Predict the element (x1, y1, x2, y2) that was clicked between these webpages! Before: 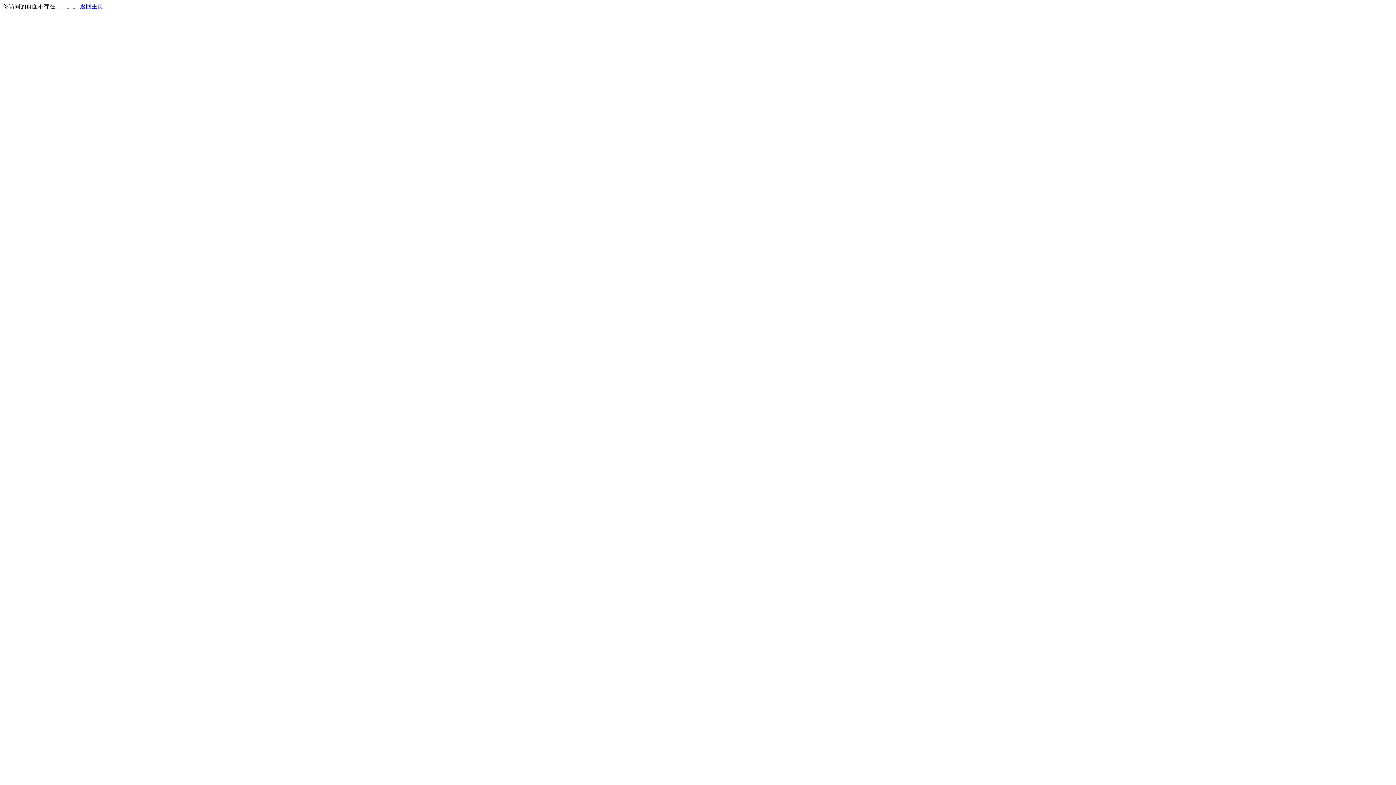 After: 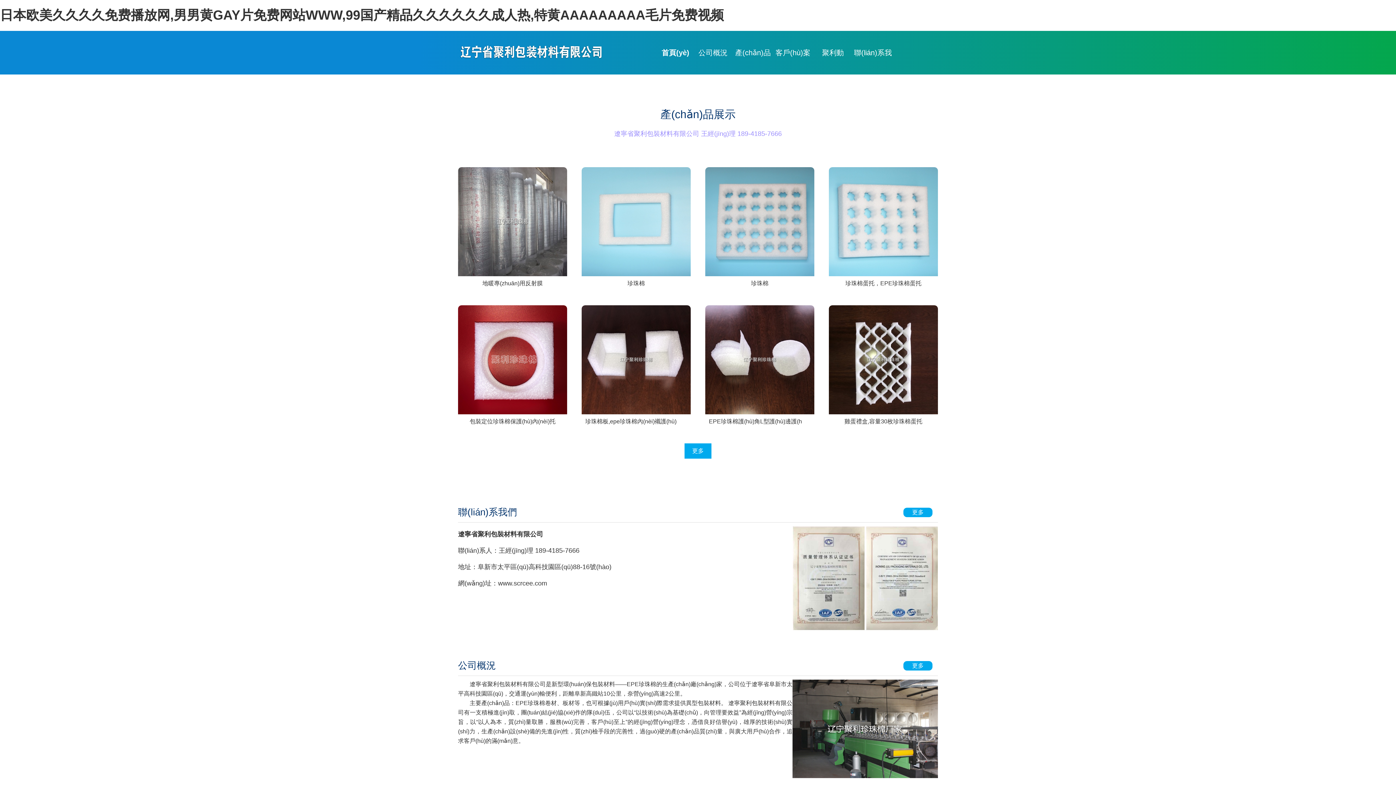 Action: label: 返回主页 bbox: (80, 3, 103, 9)